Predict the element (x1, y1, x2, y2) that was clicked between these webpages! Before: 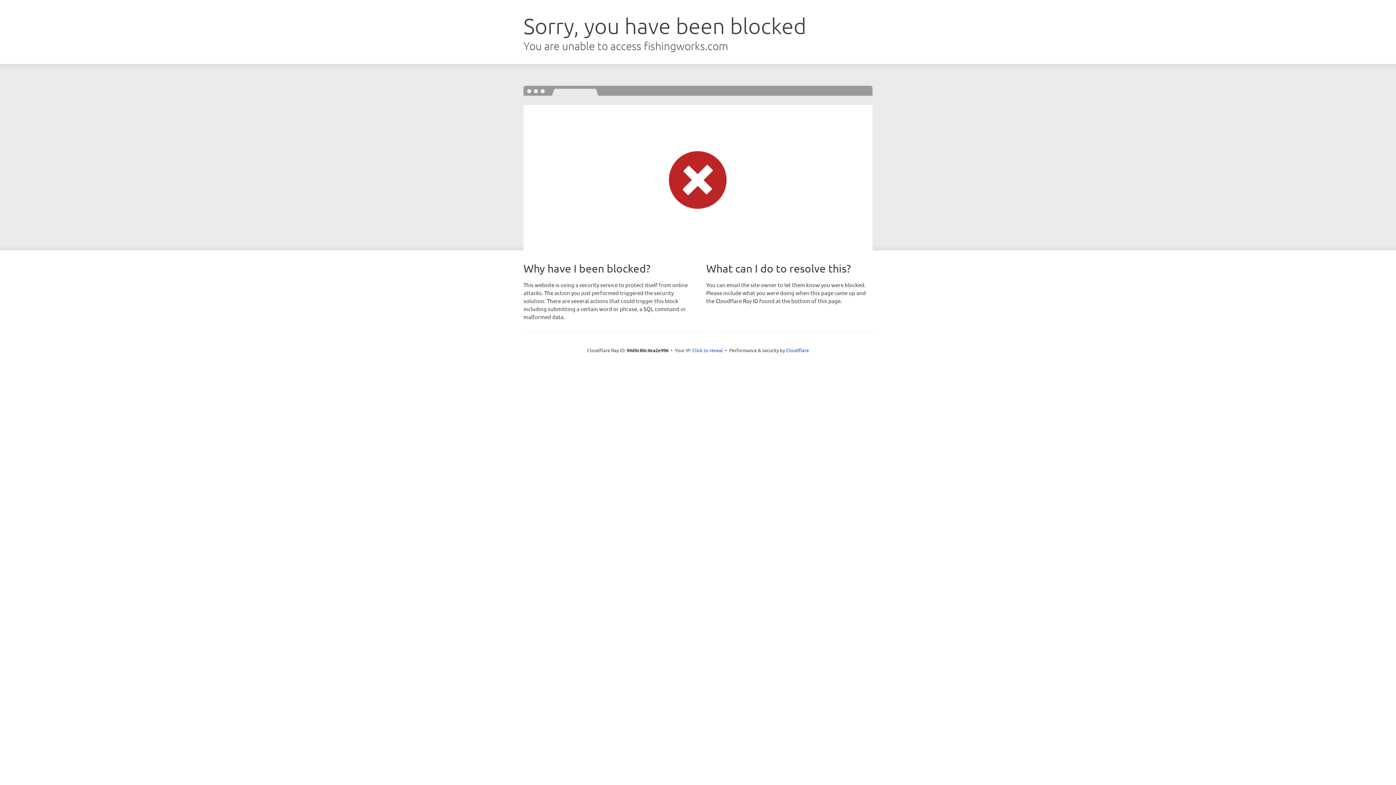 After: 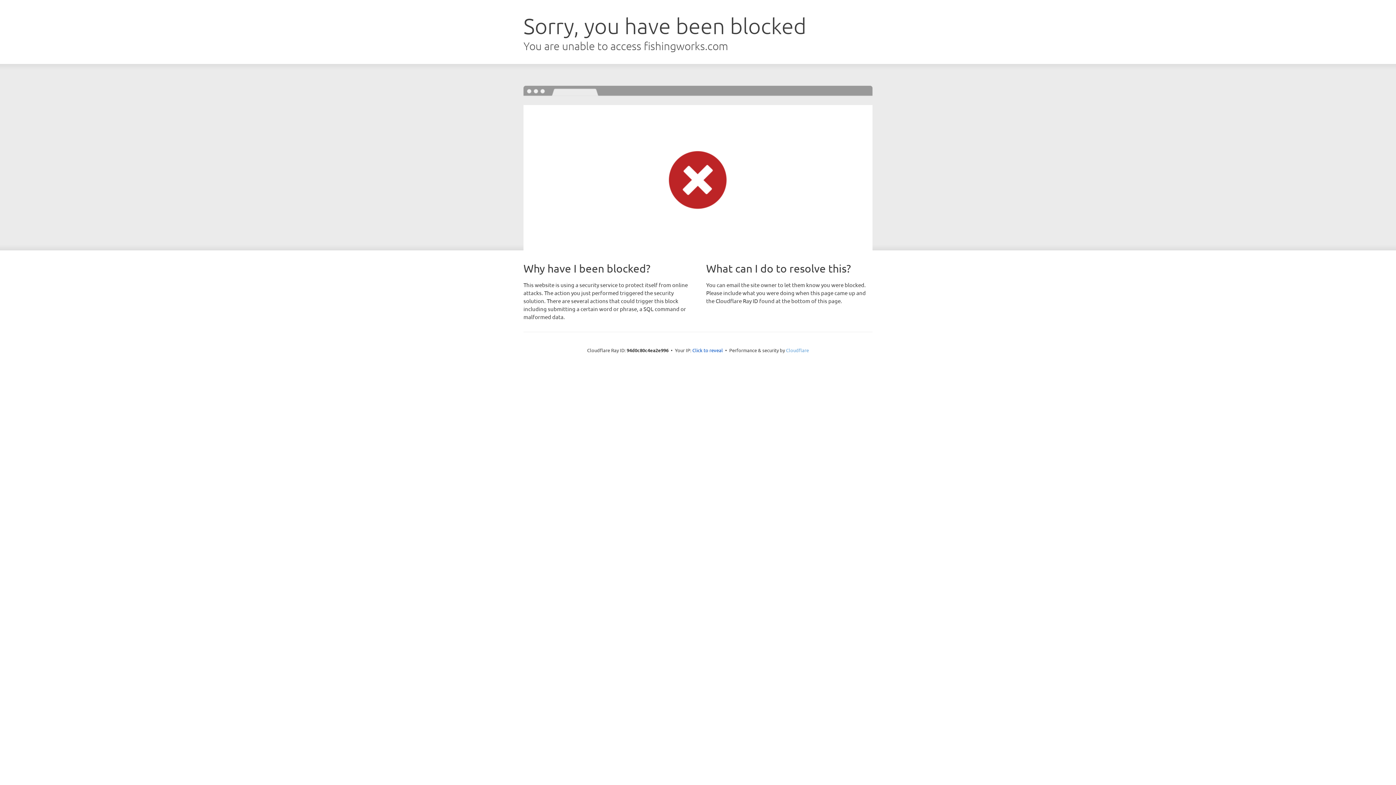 Action: bbox: (786, 347, 809, 353) label: Cloudflare